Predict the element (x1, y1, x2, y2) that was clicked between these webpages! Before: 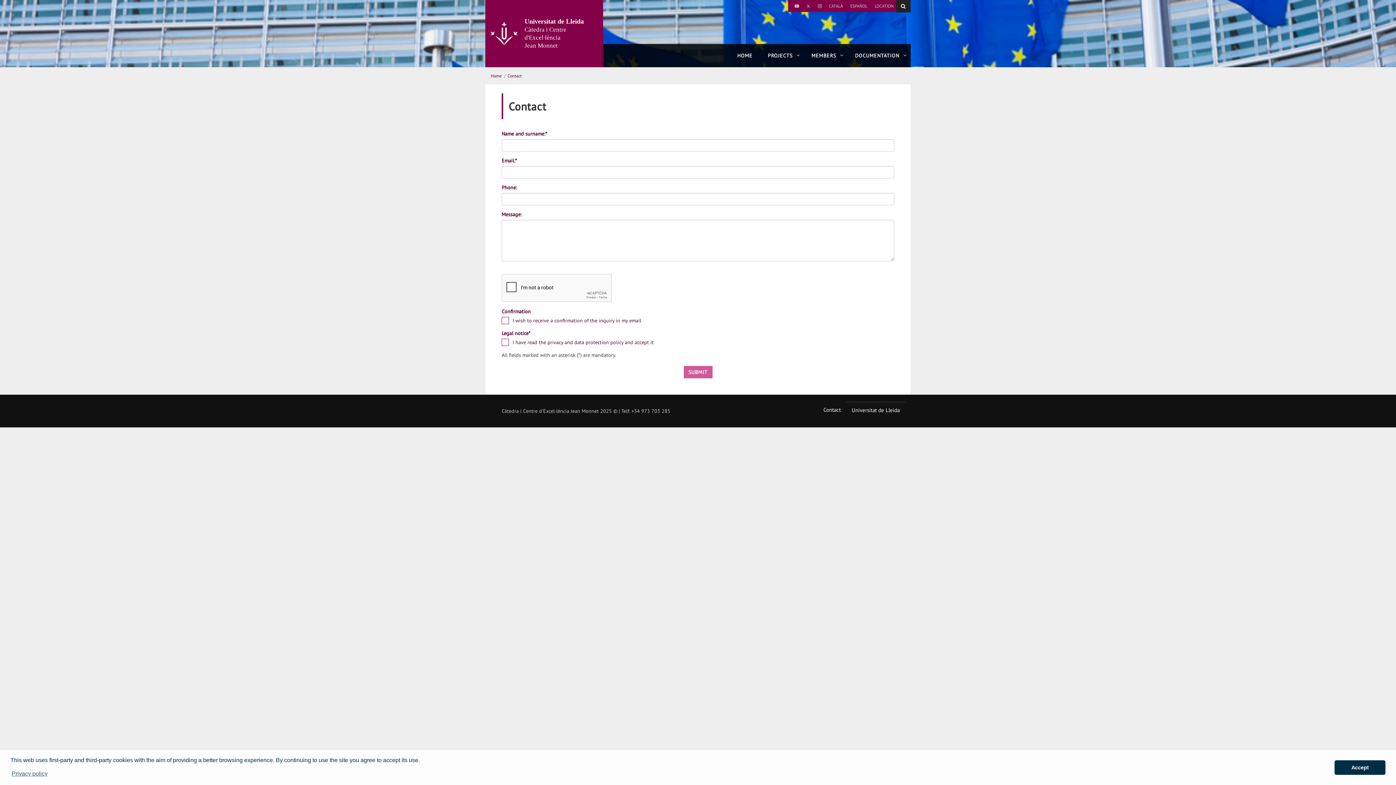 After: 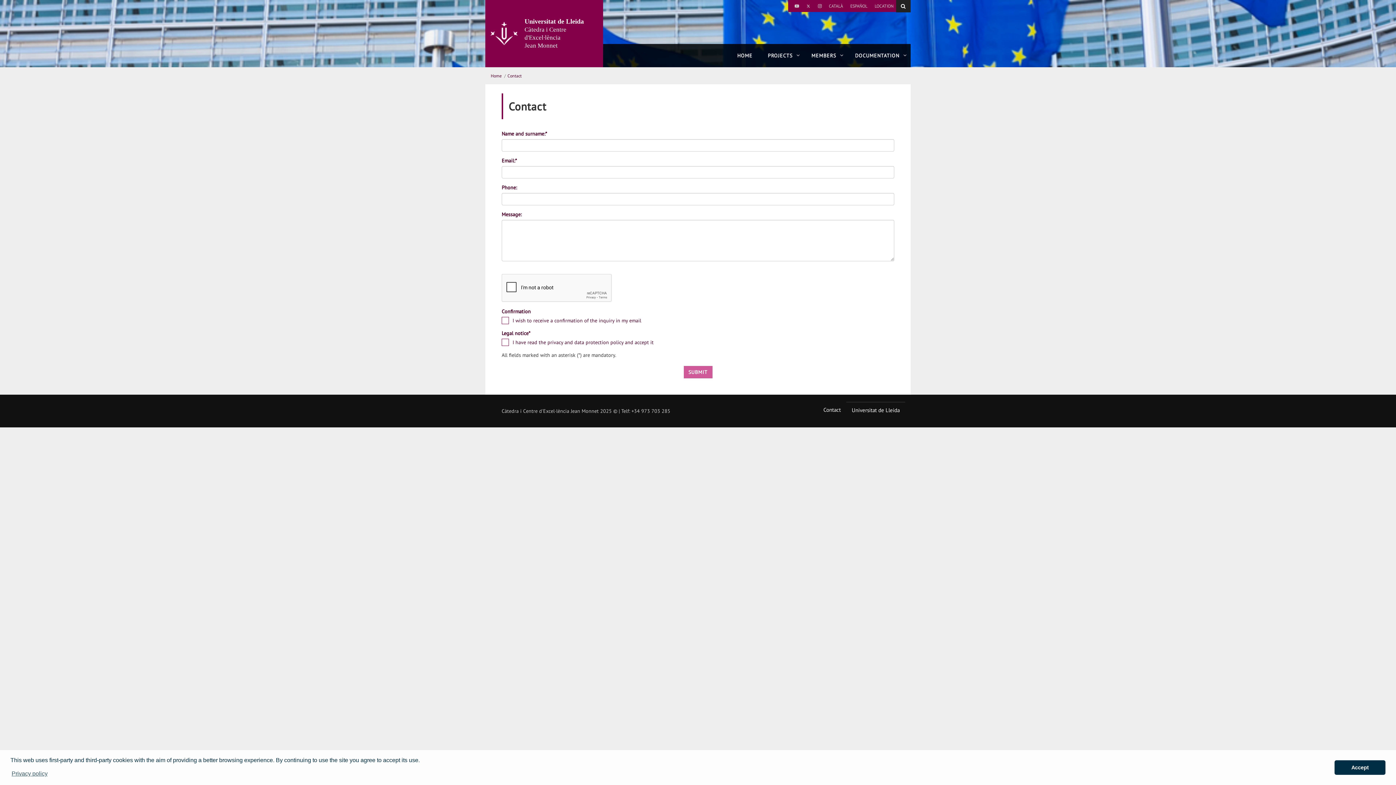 Action: label: Contact bbox: (507, 73, 521, 78)